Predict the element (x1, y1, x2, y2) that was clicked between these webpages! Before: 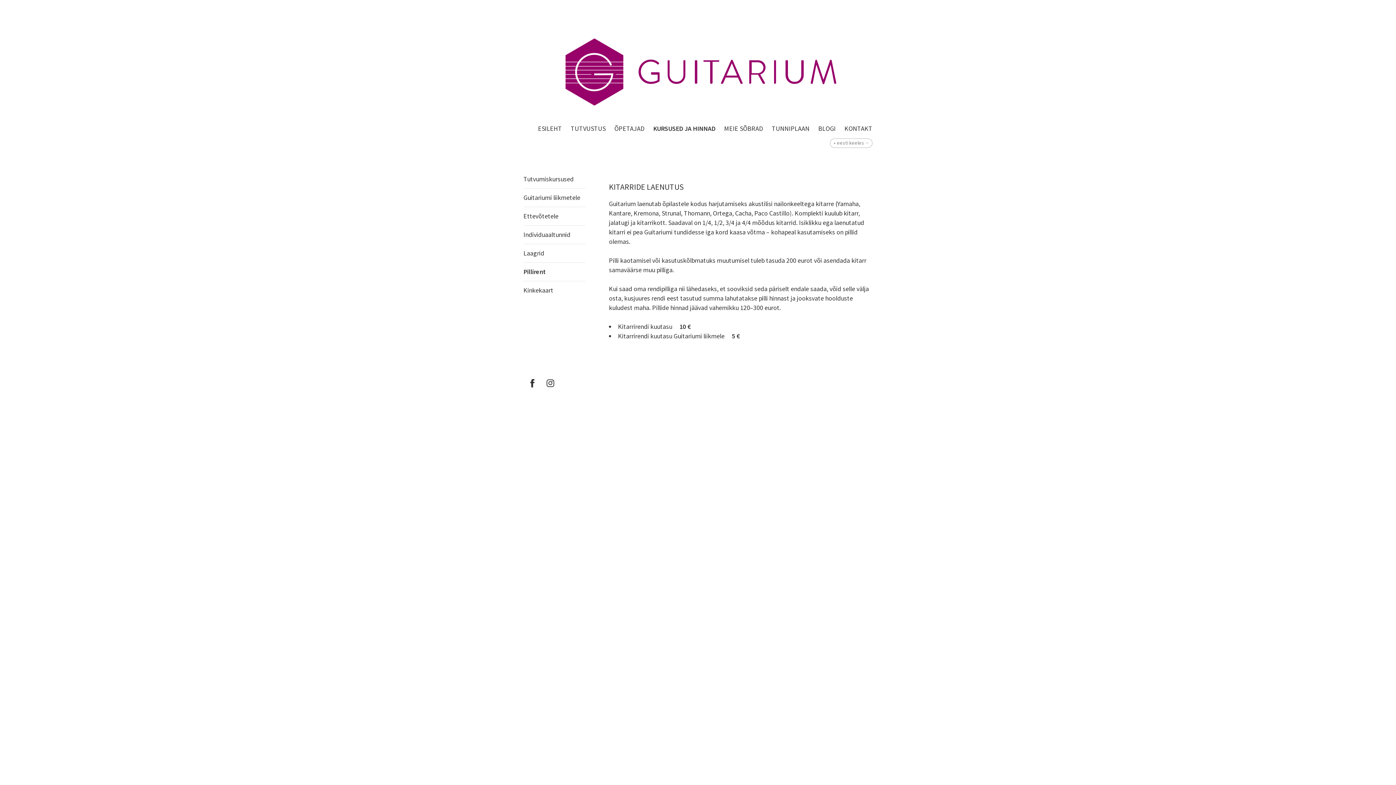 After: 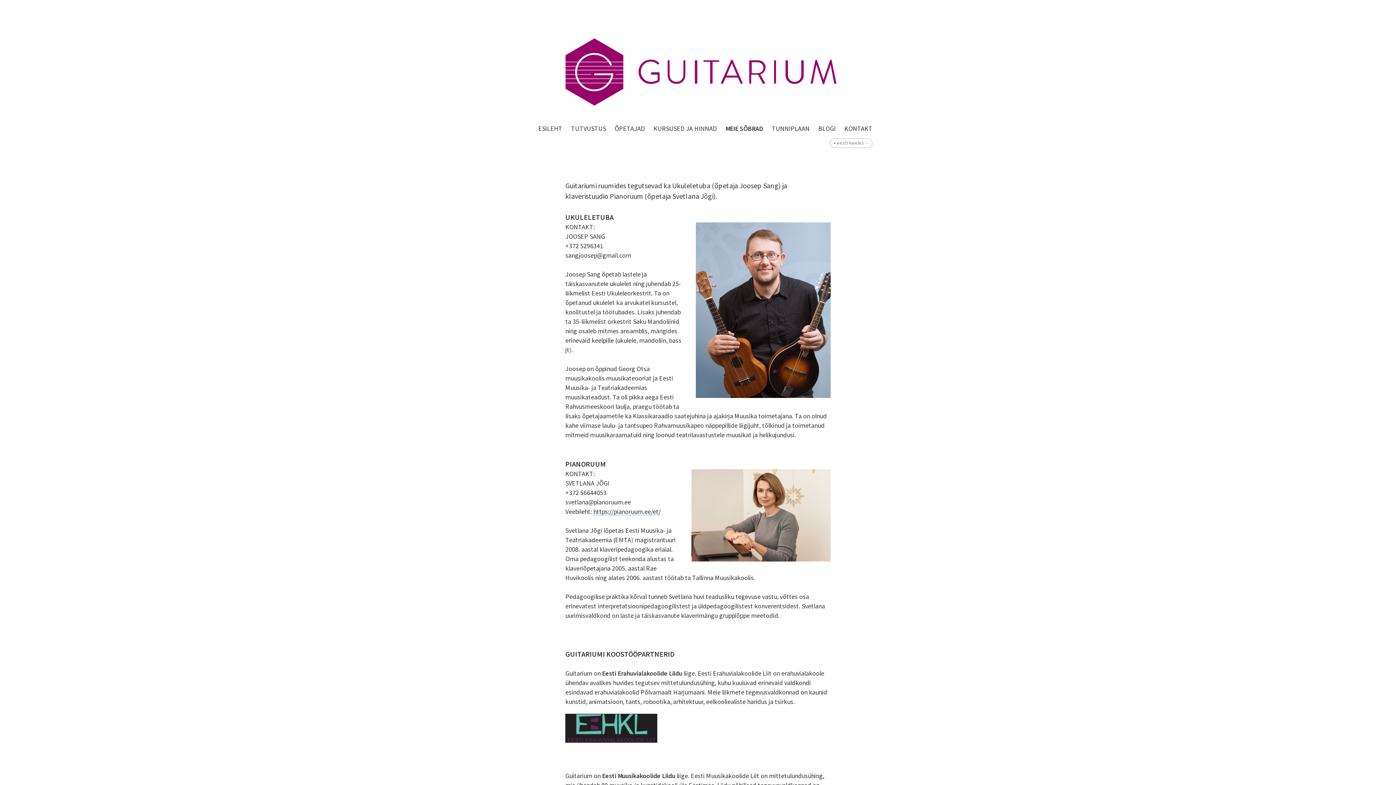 Action: bbox: (724, 124, 763, 132) label: MEIE SÕBRAD